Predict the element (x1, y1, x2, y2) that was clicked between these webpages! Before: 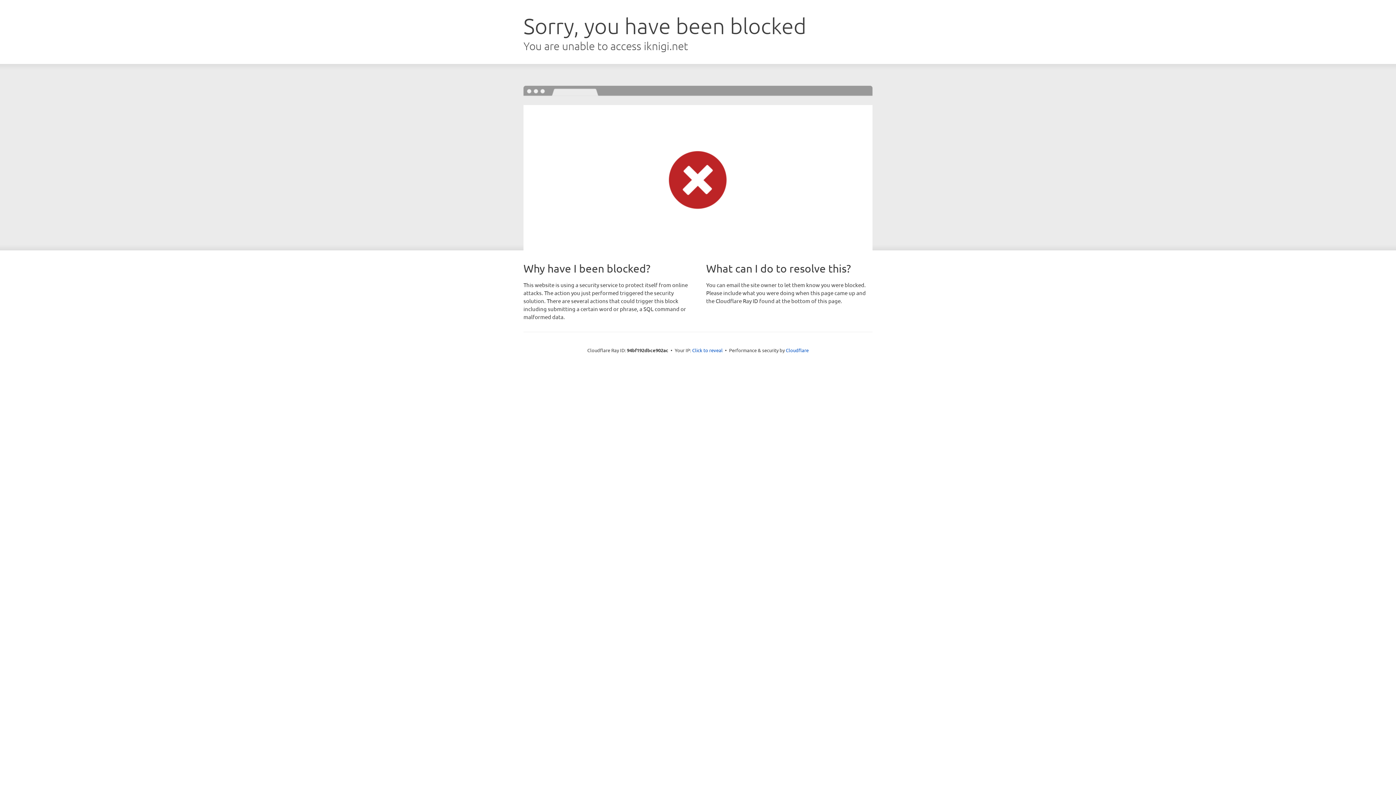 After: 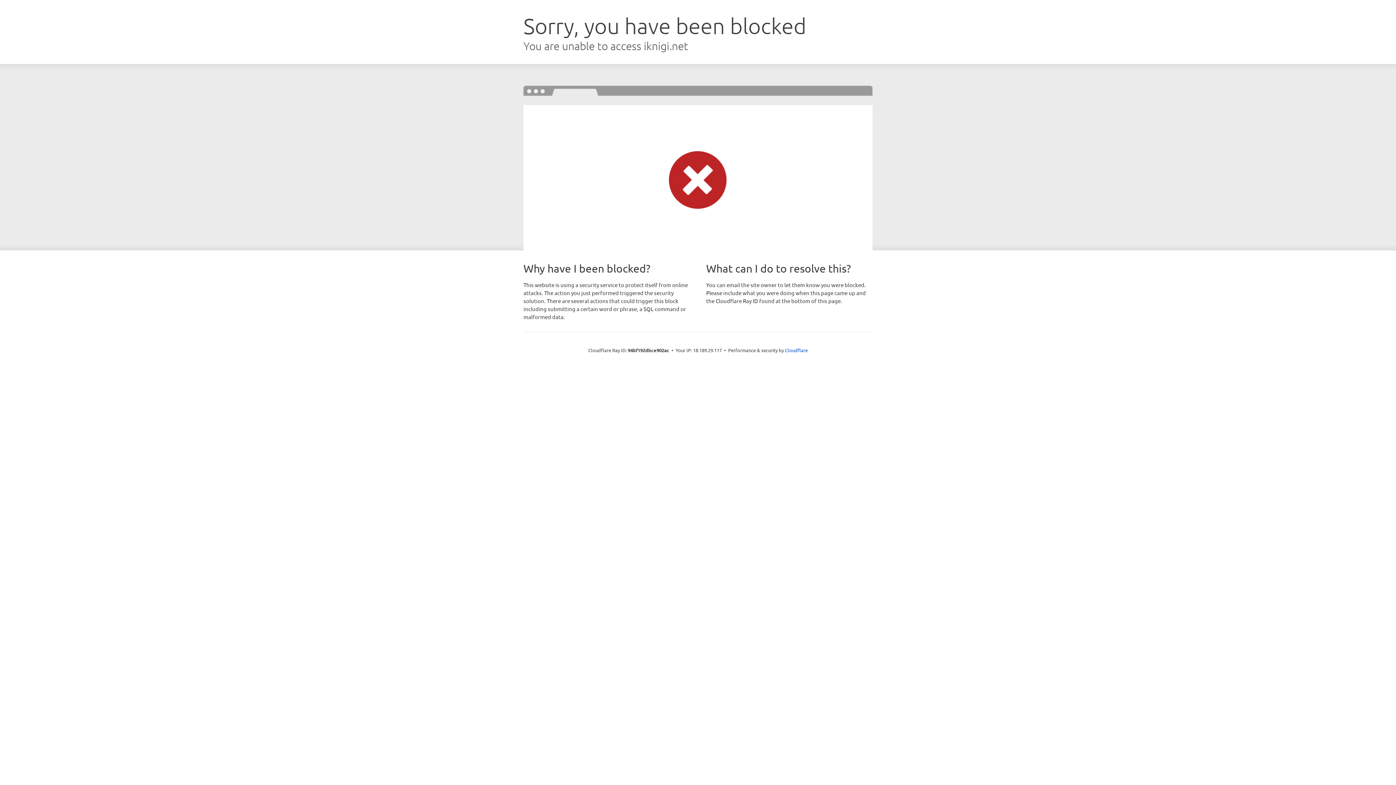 Action: label: Click to reveal bbox: (692, 346, 722, 353)